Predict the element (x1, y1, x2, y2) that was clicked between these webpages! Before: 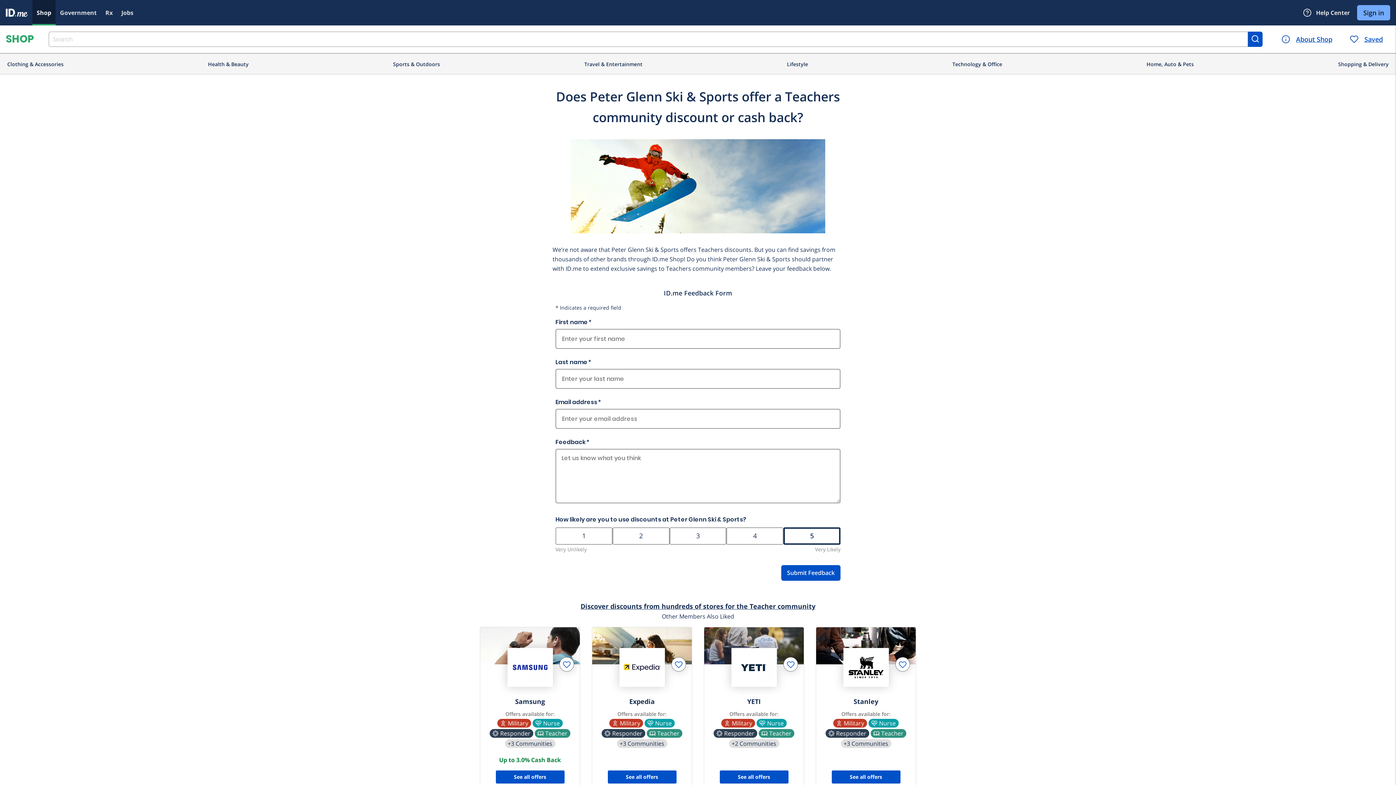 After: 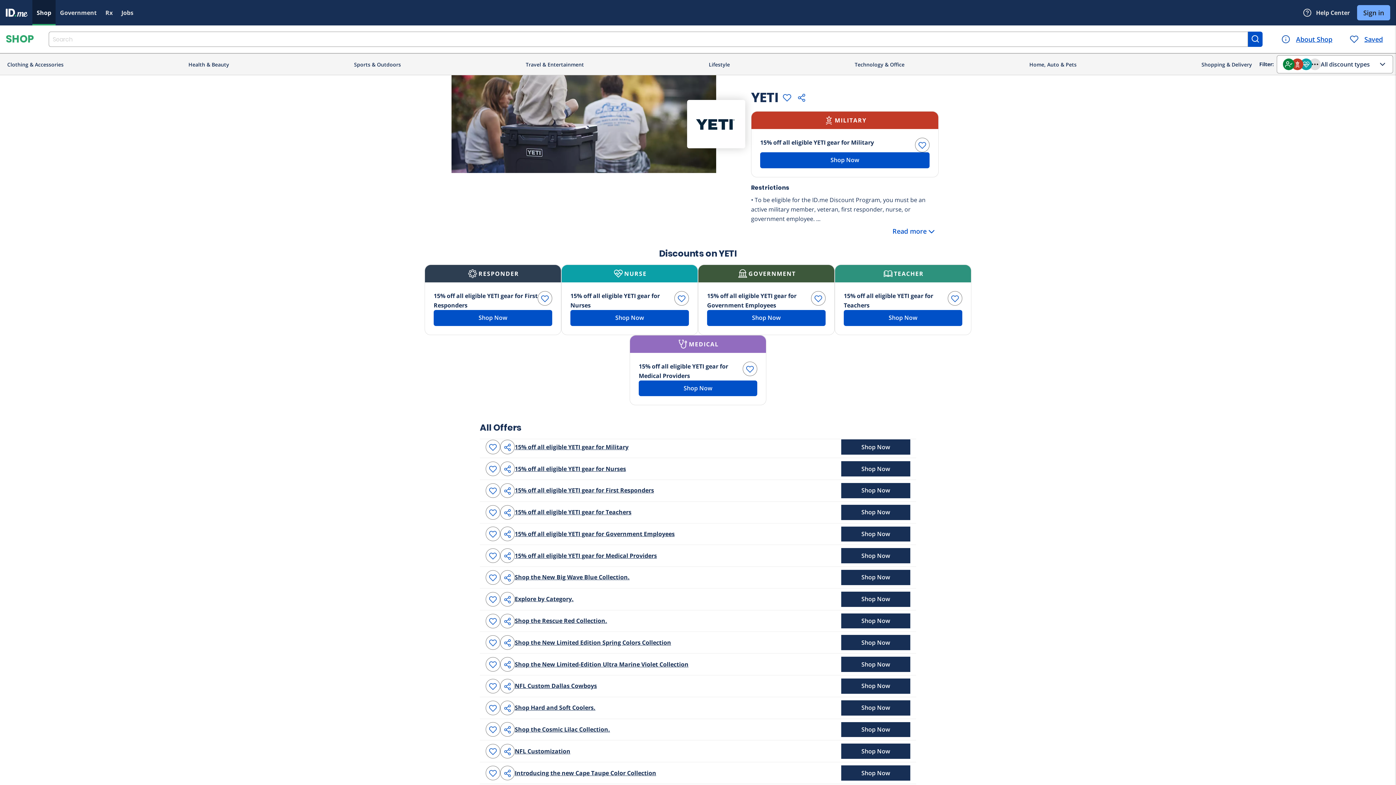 Action: bbox: (719, 771, 788, 784) label: See all offers